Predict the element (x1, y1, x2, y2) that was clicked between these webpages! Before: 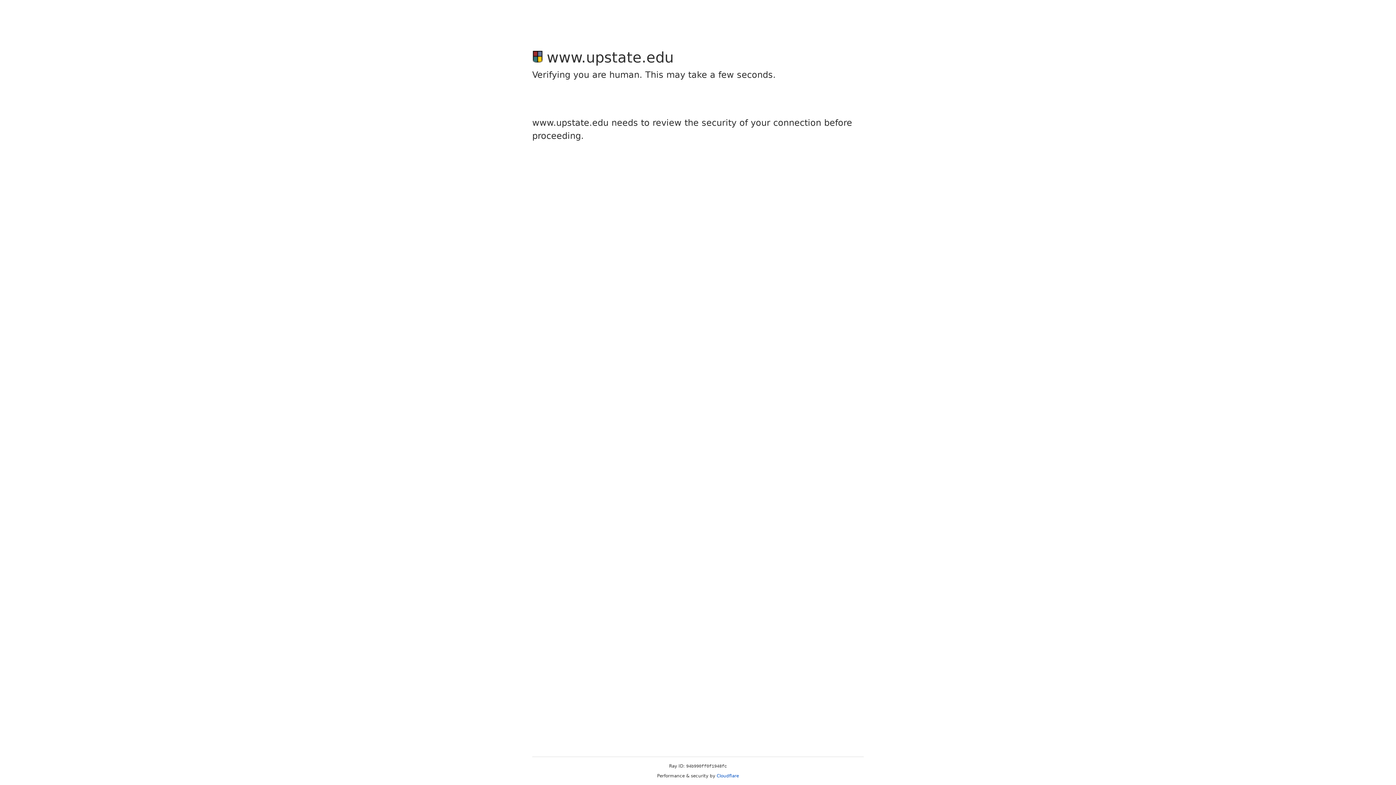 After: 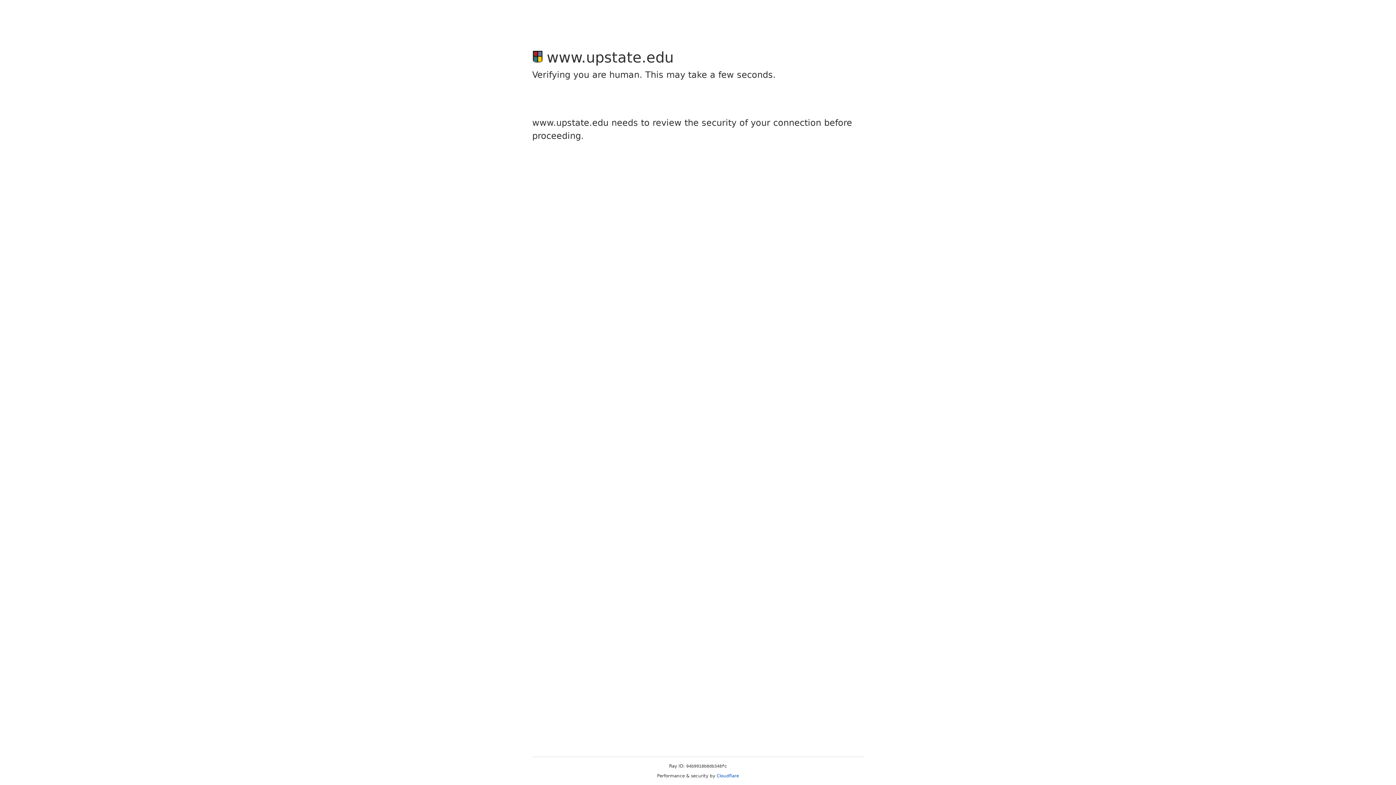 Action: bbox: (716, 773, 739, 778) label: Cloudflare